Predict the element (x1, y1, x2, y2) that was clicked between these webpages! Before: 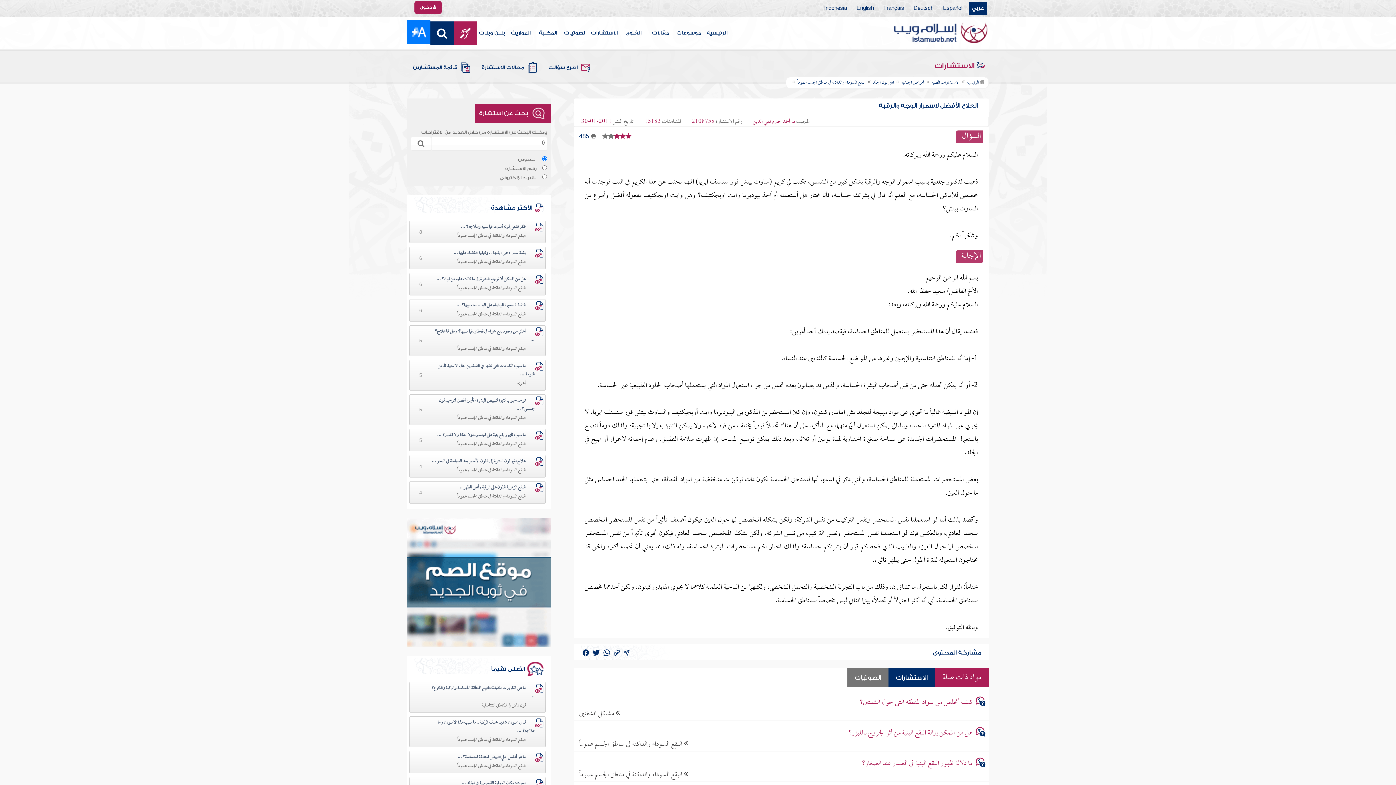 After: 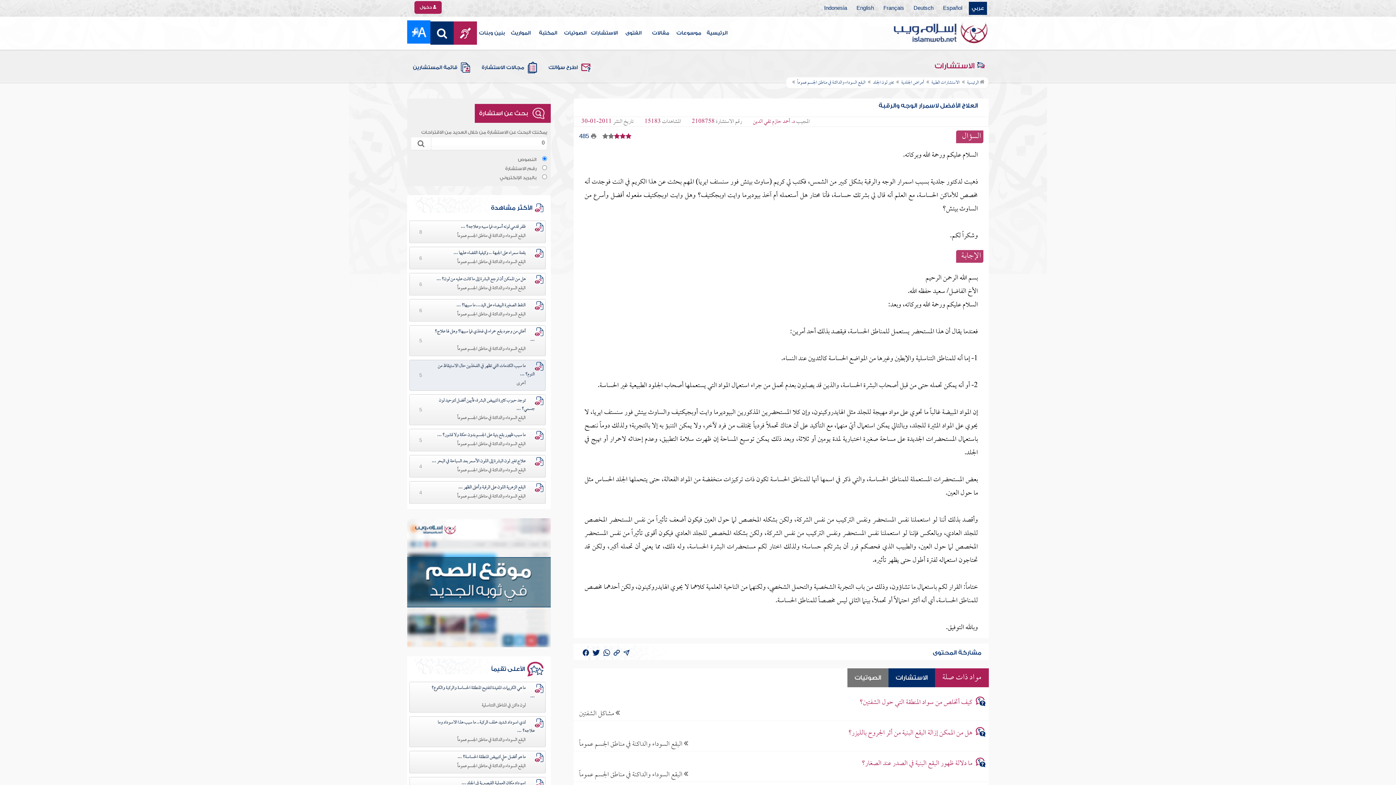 Action: label: أخرى bbox: (516, 379, 534, 388)